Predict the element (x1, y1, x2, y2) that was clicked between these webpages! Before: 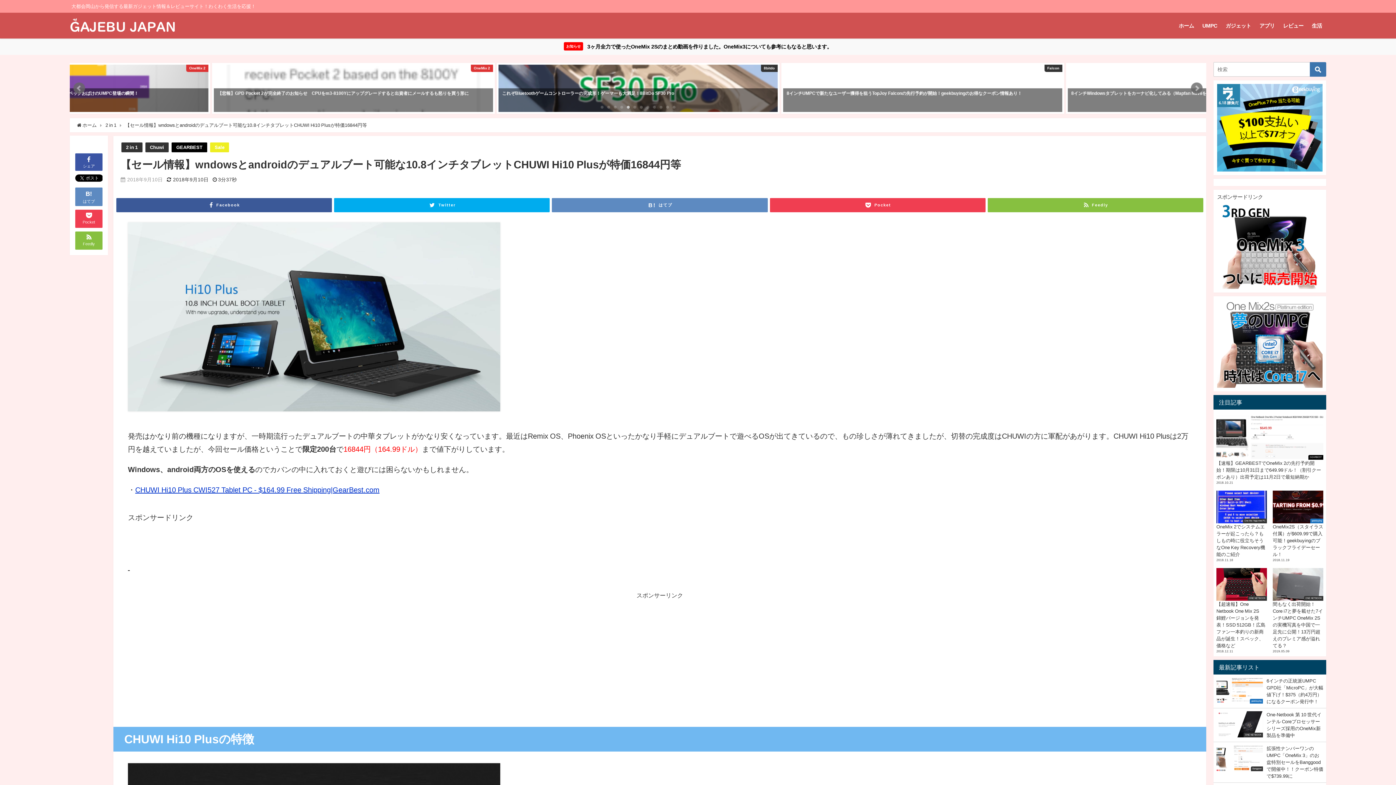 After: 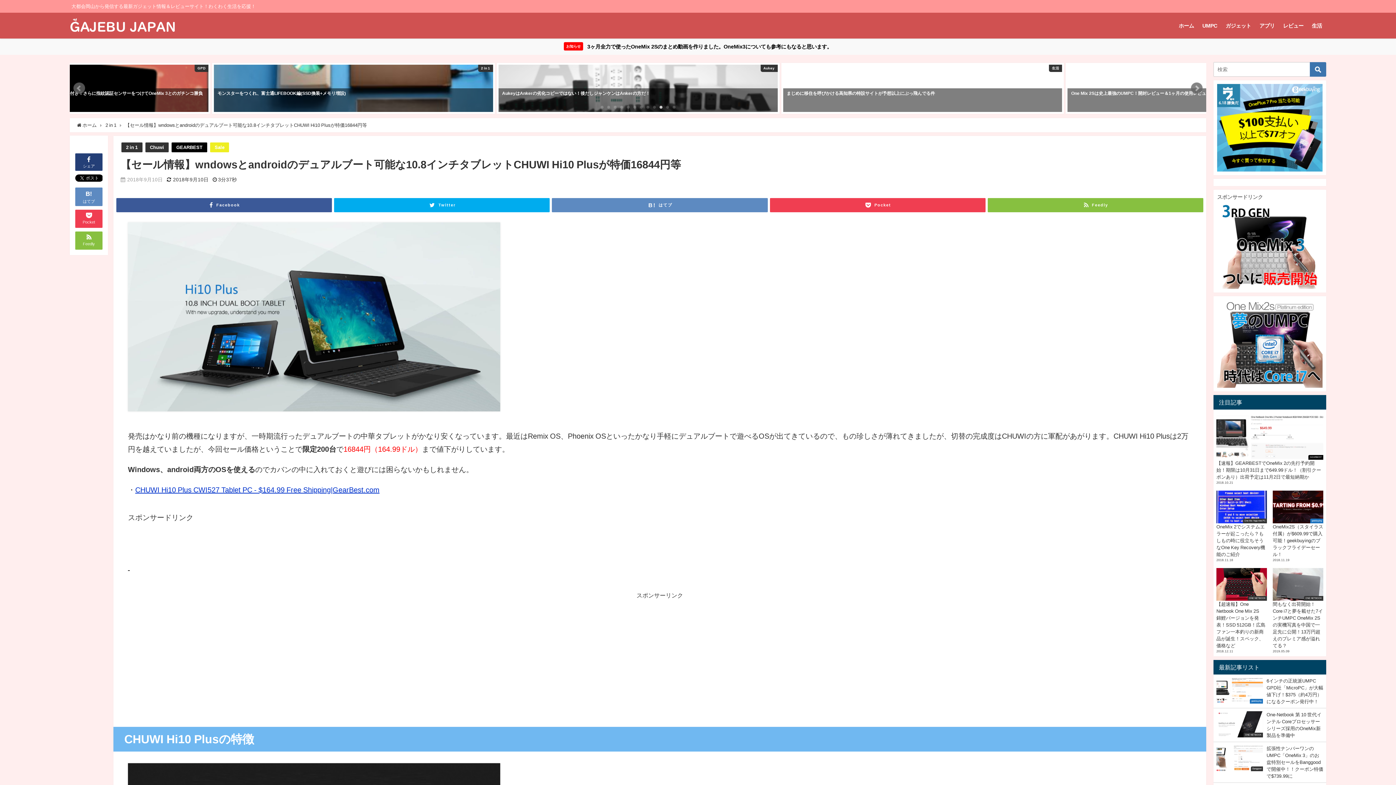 Action: bbox: (75, 153, 102, 171) label: 
シェア